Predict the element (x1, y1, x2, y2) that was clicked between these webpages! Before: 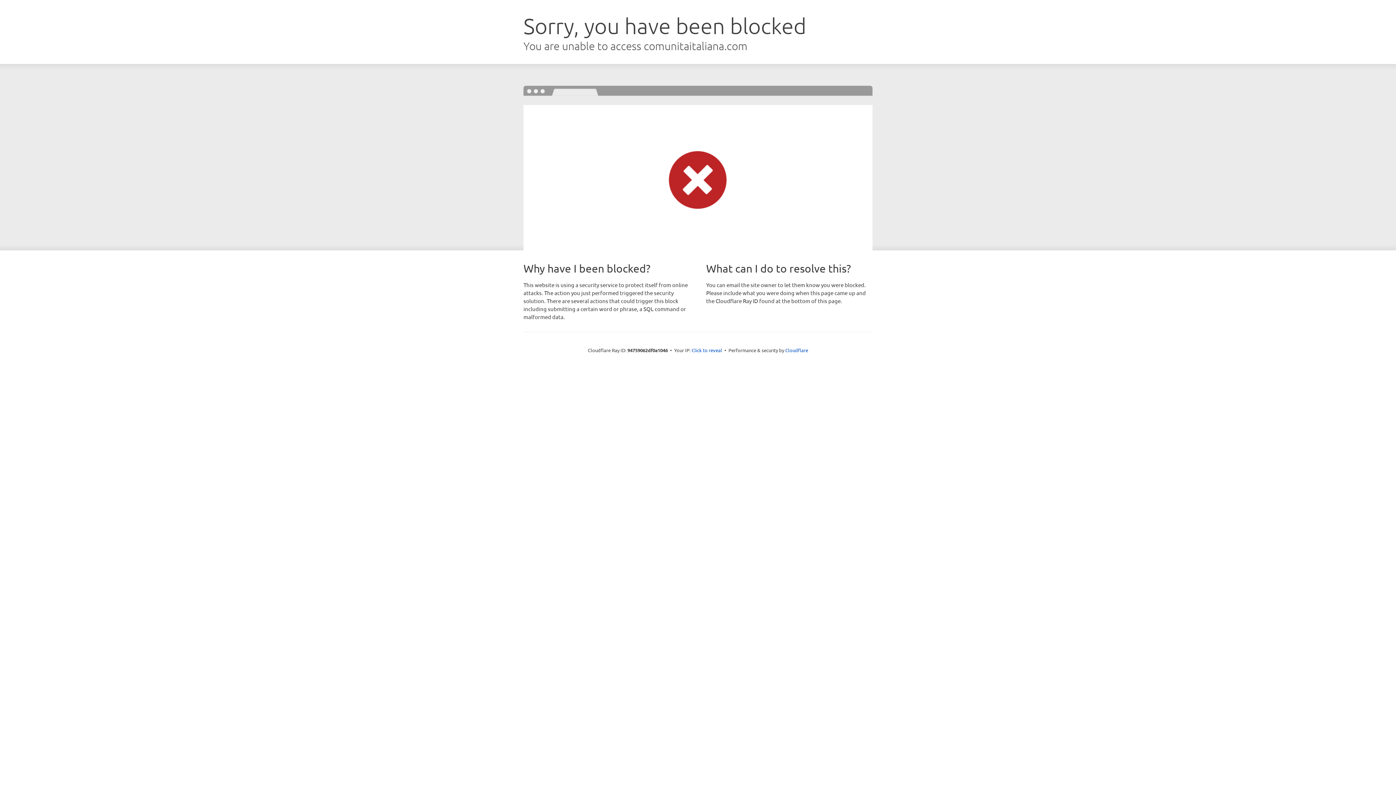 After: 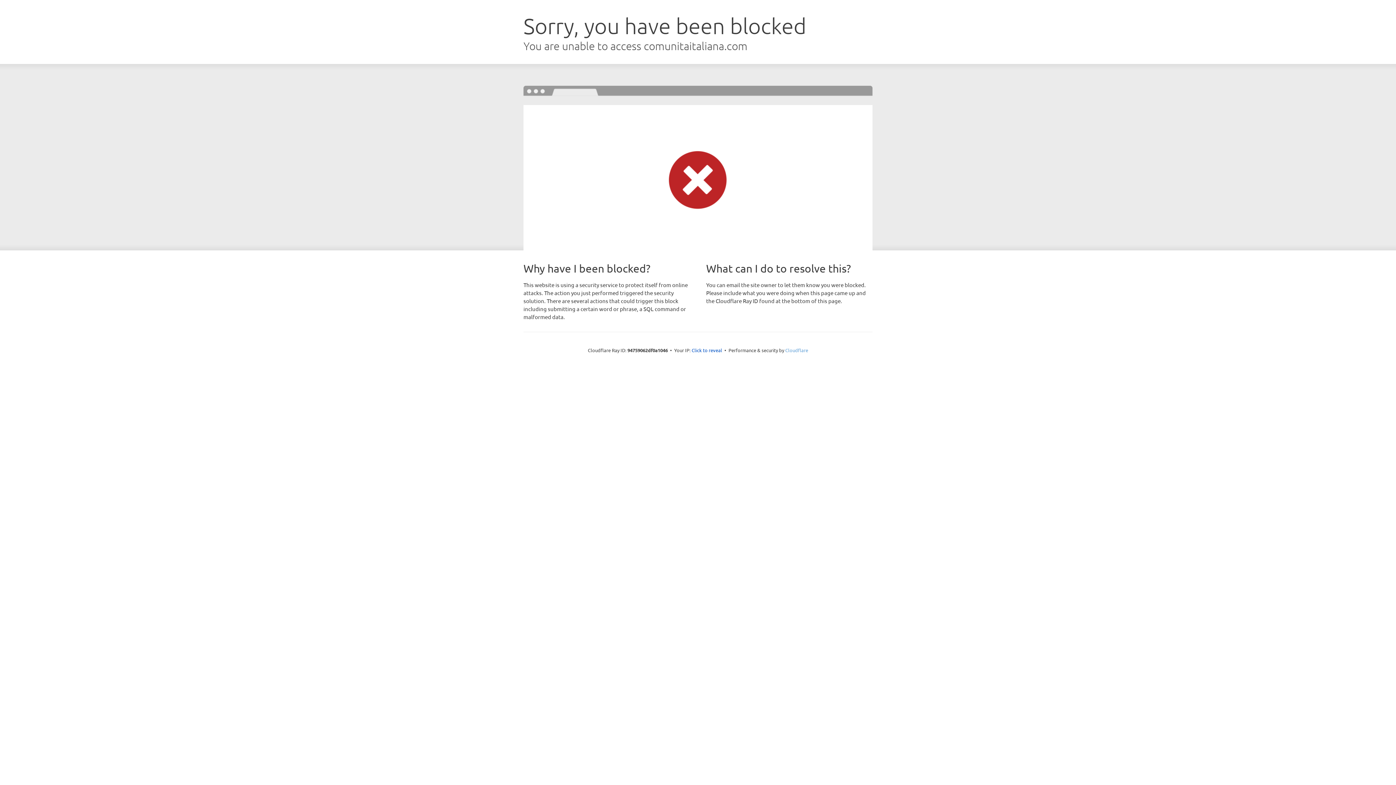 Action: label: Cloudflare bbox: (785, 347, 808, 353)